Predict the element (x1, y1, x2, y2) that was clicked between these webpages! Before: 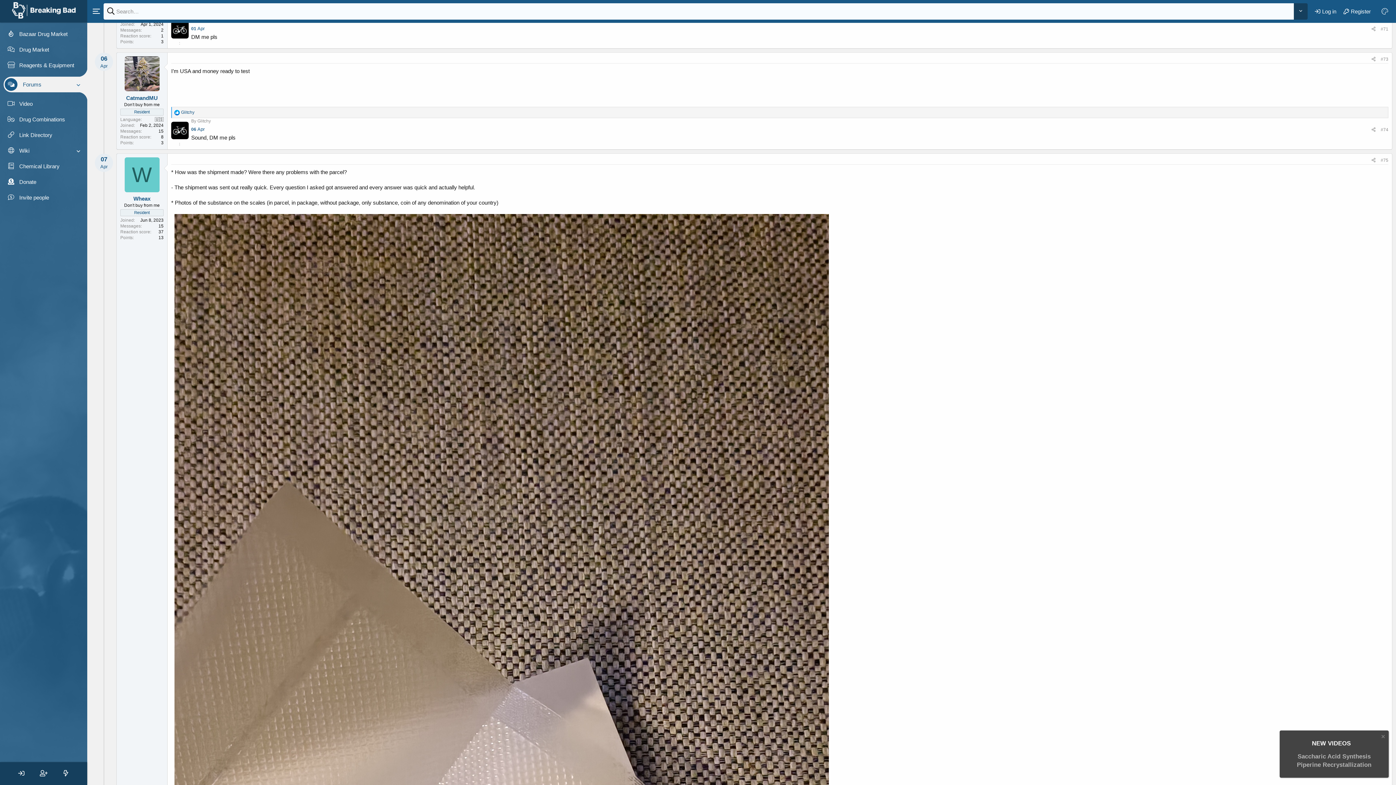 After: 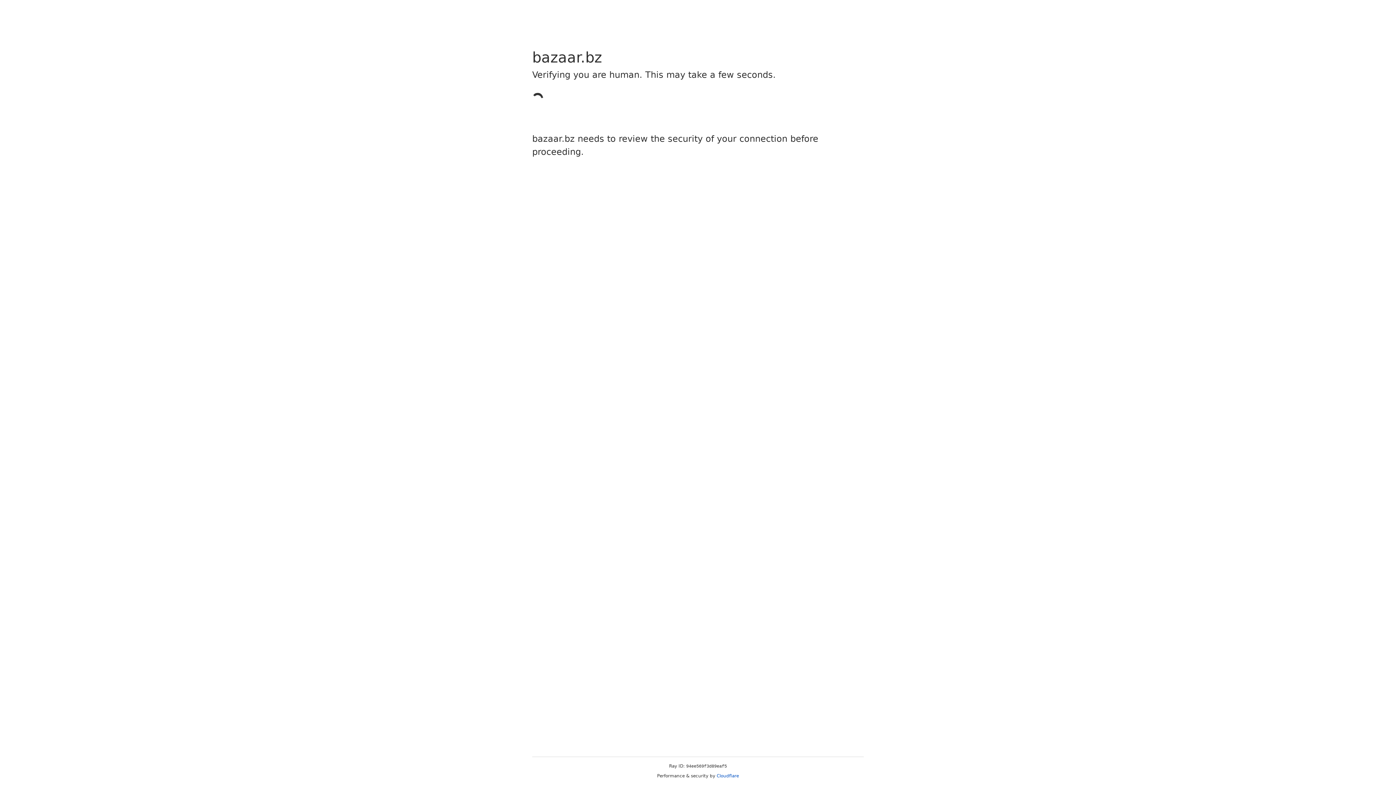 Action: label: Bazaar Drug Market bbox: (3, 26, 87, 41)